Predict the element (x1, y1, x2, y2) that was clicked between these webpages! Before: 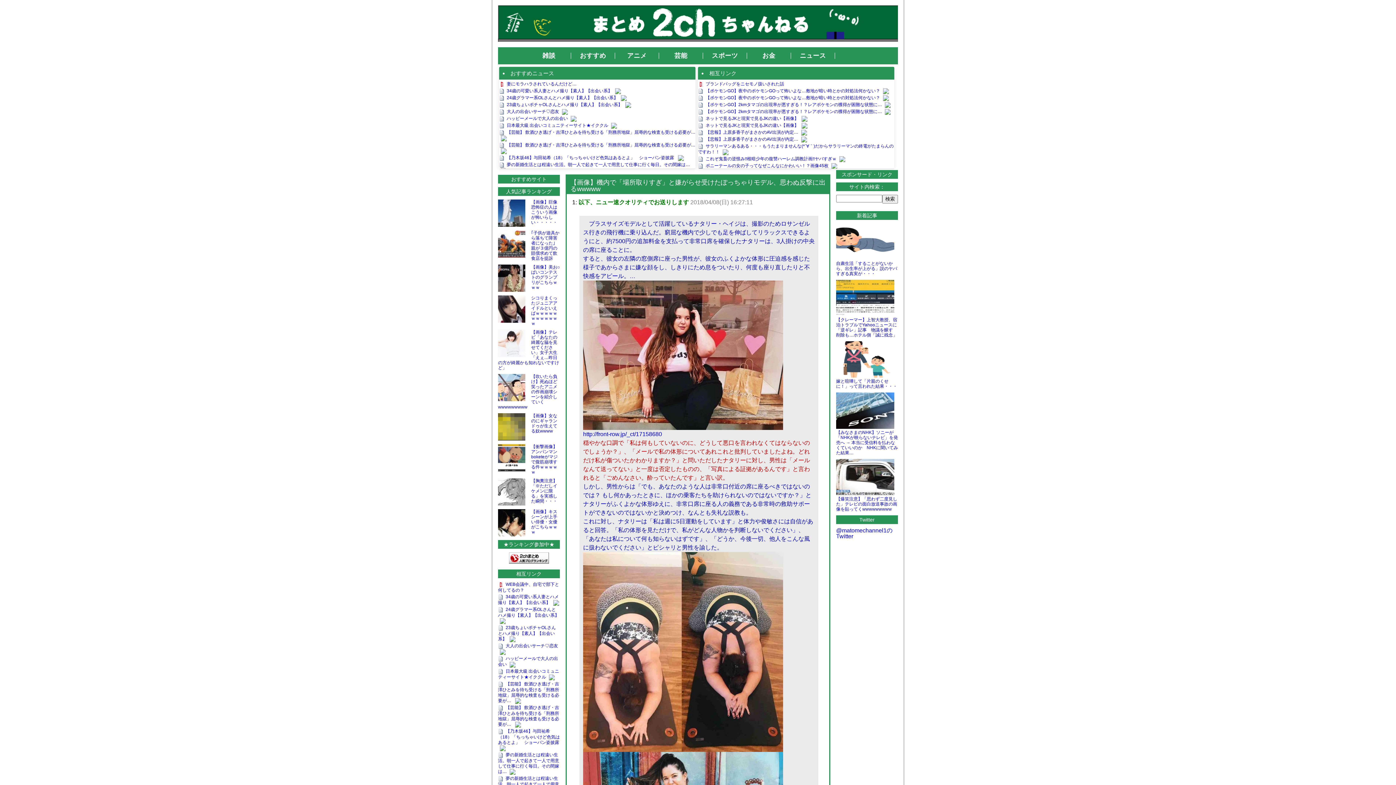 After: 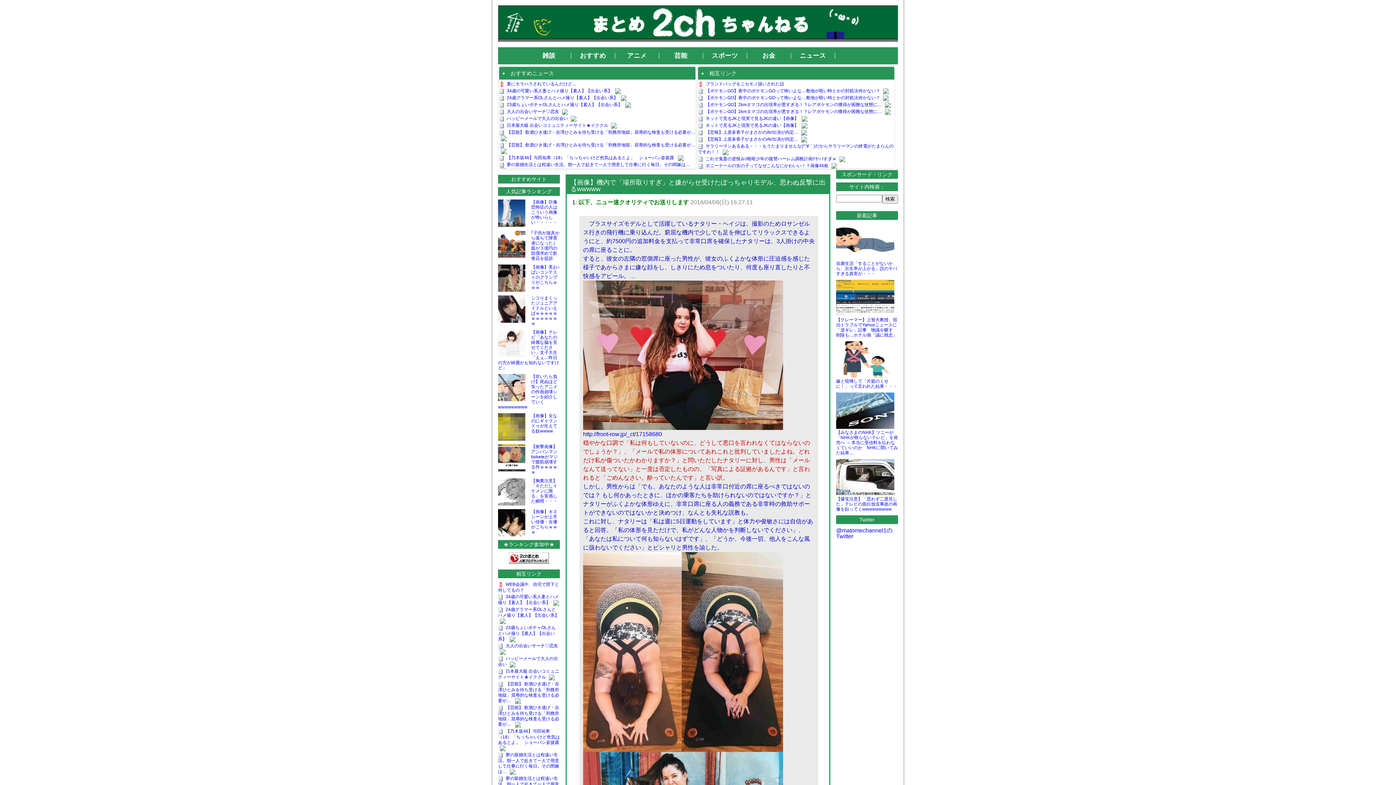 Action: bbox: (501, 148, 506, 153)